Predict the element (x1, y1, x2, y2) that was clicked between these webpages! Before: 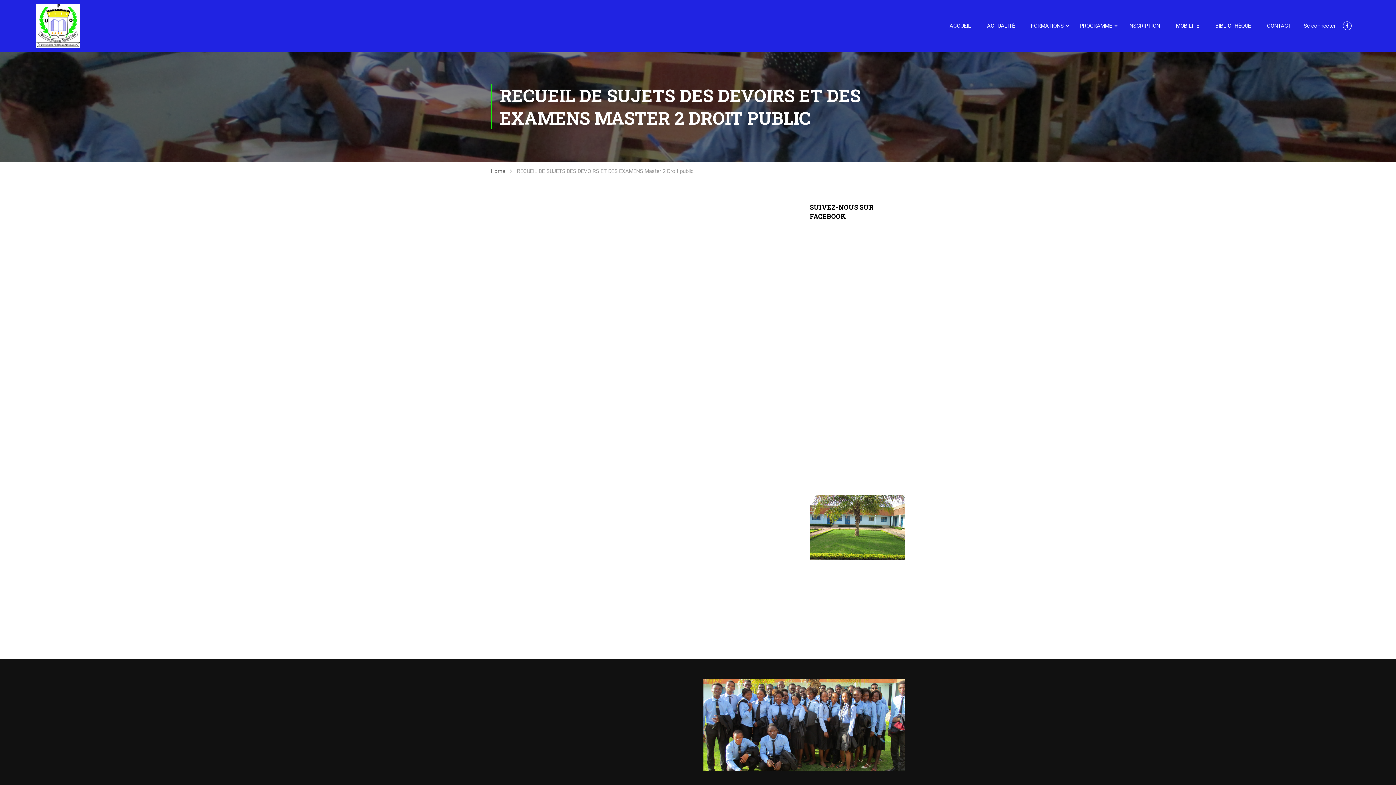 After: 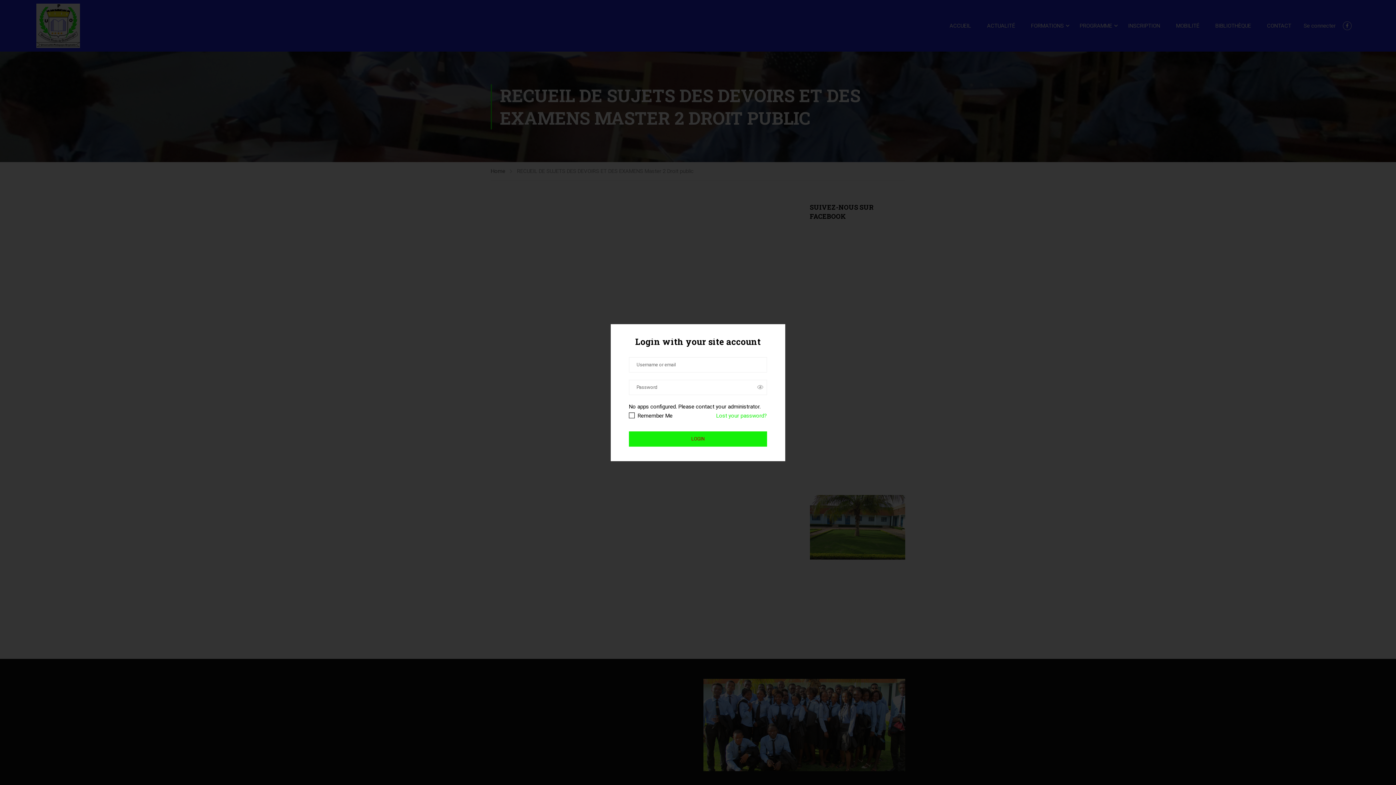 Action: bbox: (1304, 22, 1336, 29) label: Se connecter